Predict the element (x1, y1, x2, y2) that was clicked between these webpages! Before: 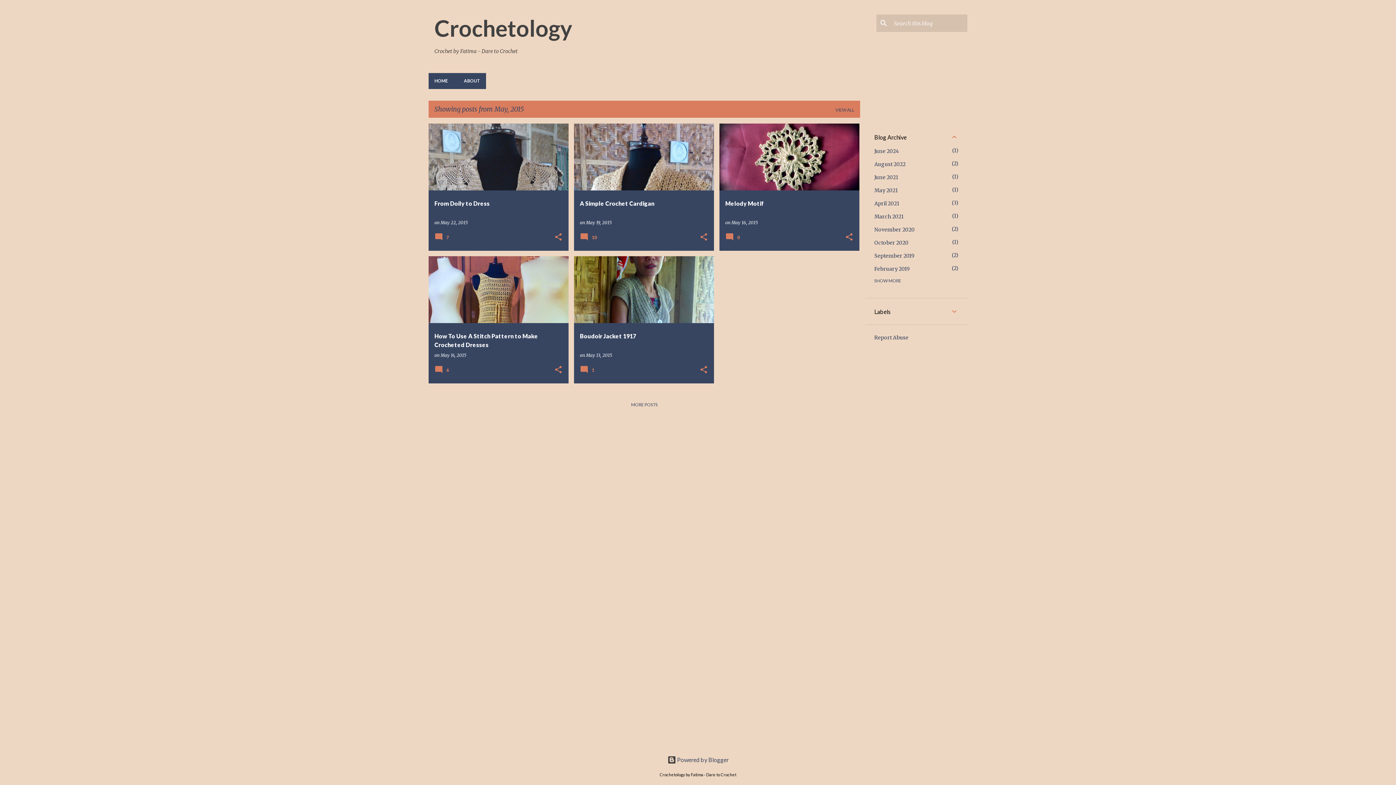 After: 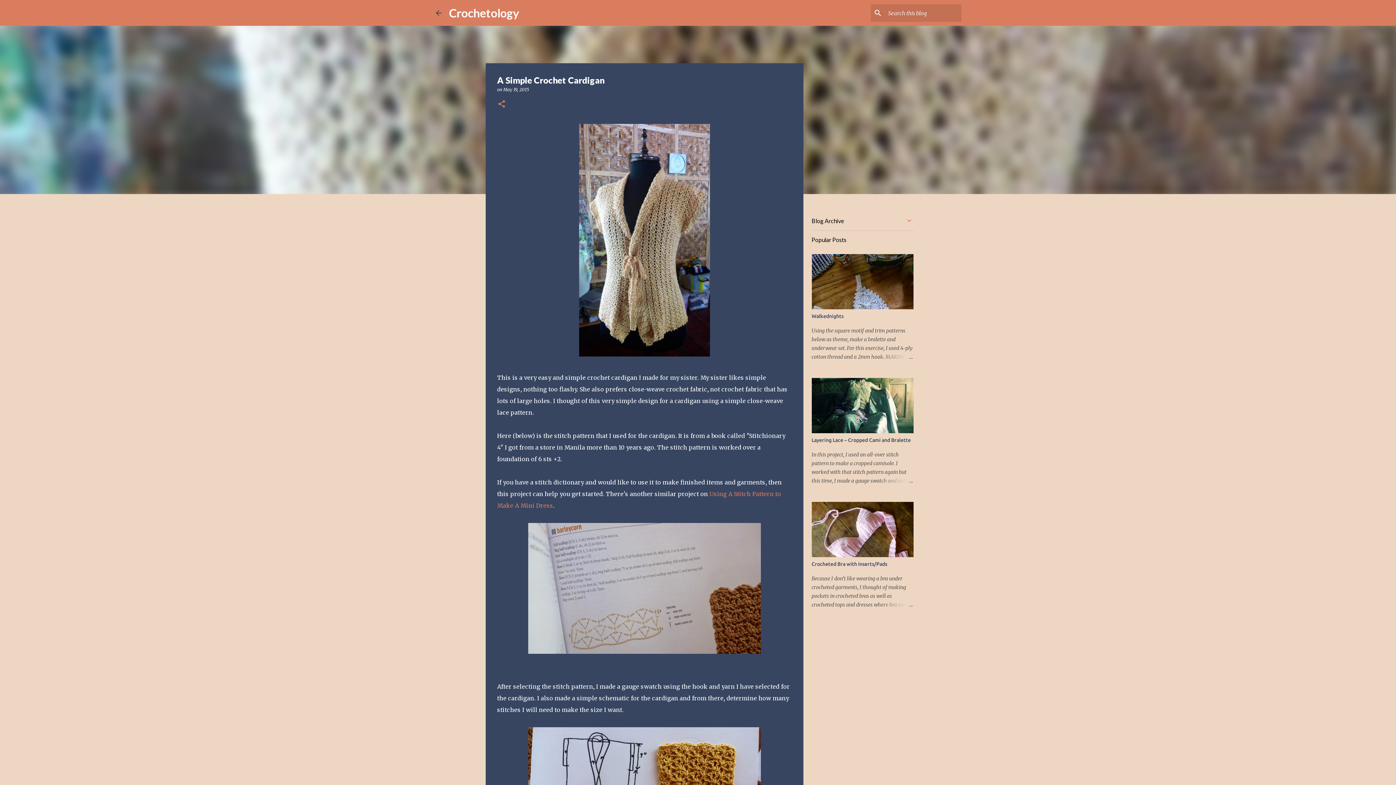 Action: label: May 19, 2015 bbox: (586, 220, 612, 225)